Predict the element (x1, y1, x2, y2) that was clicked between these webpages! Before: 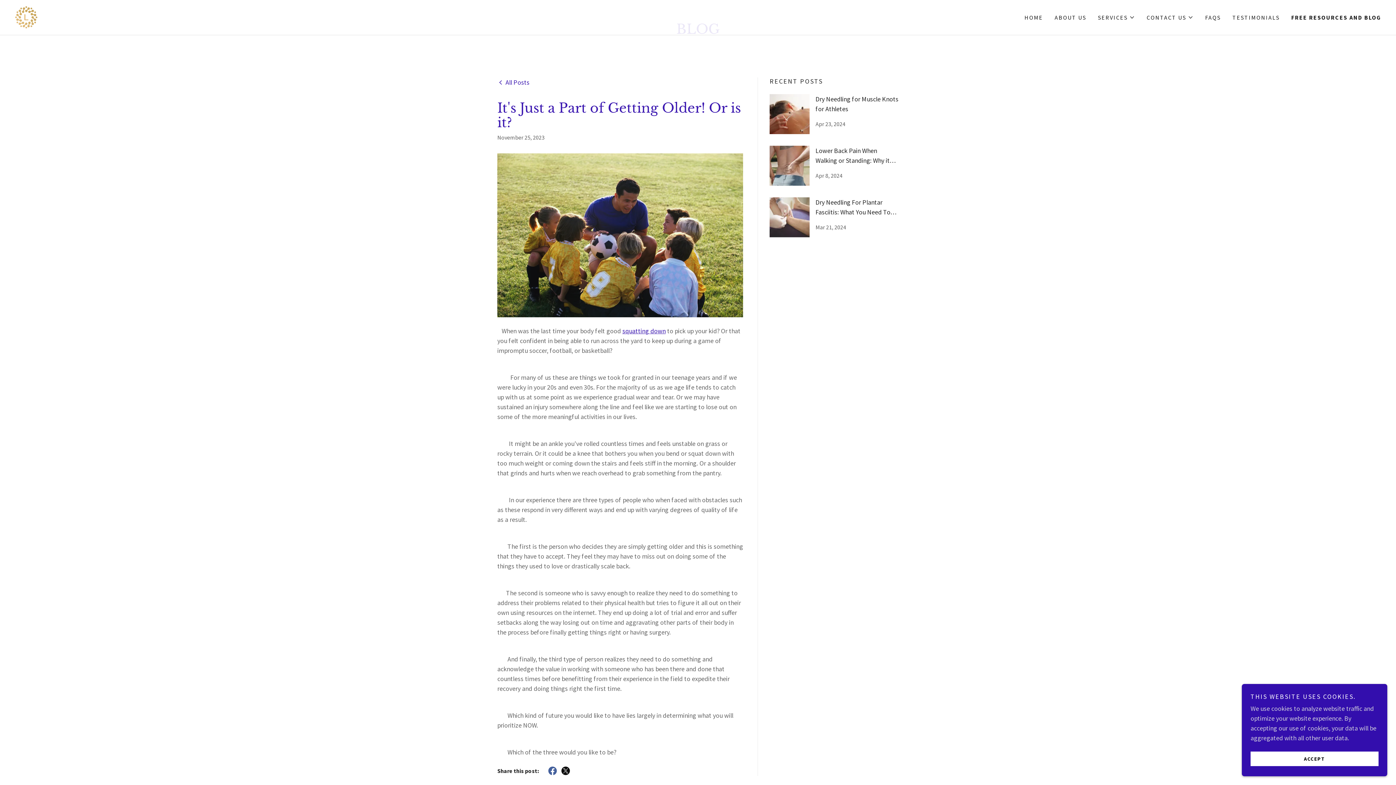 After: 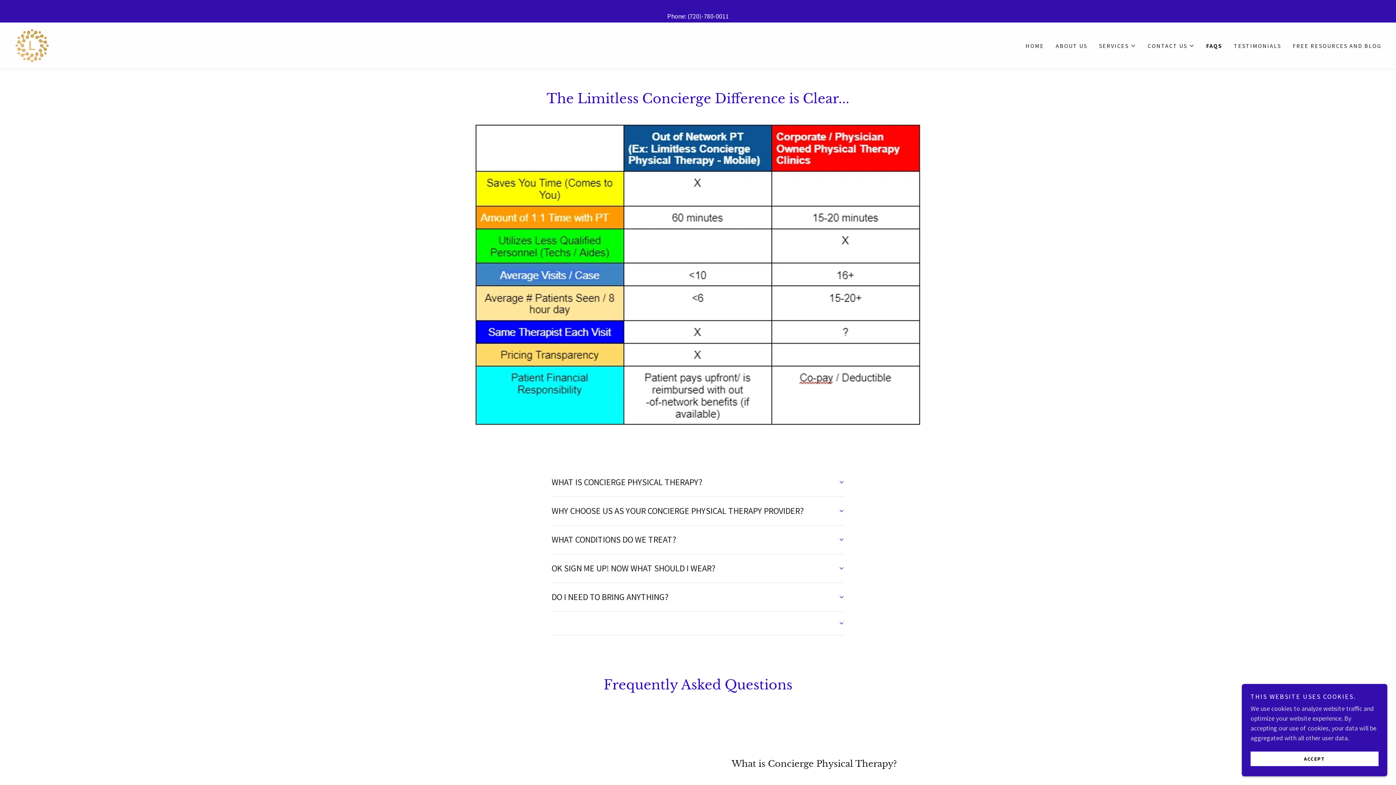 Action: label: FAQS bbox: (1203, 10, 1223, 24)